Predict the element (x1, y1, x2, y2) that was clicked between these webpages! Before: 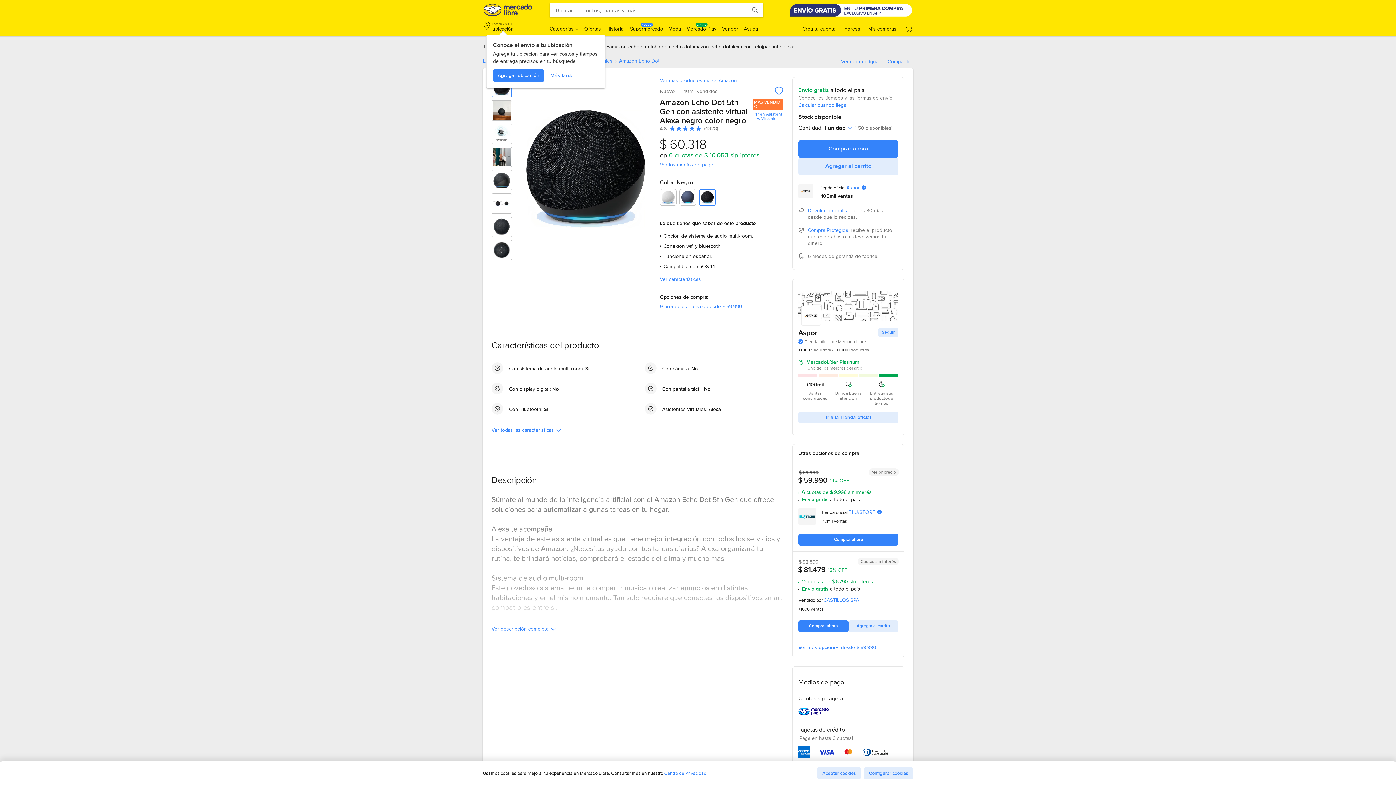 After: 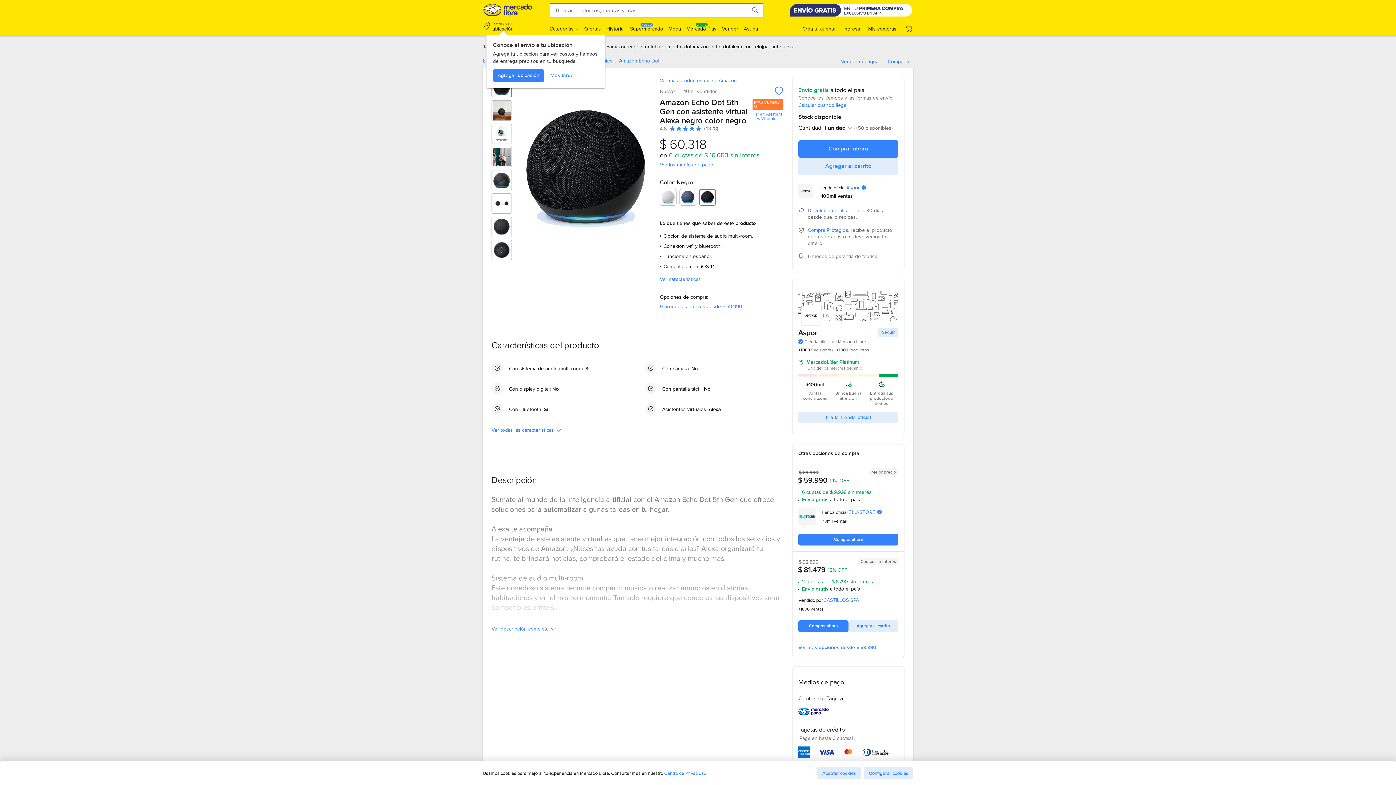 Action: bbox: (746, 2, 763, 17)